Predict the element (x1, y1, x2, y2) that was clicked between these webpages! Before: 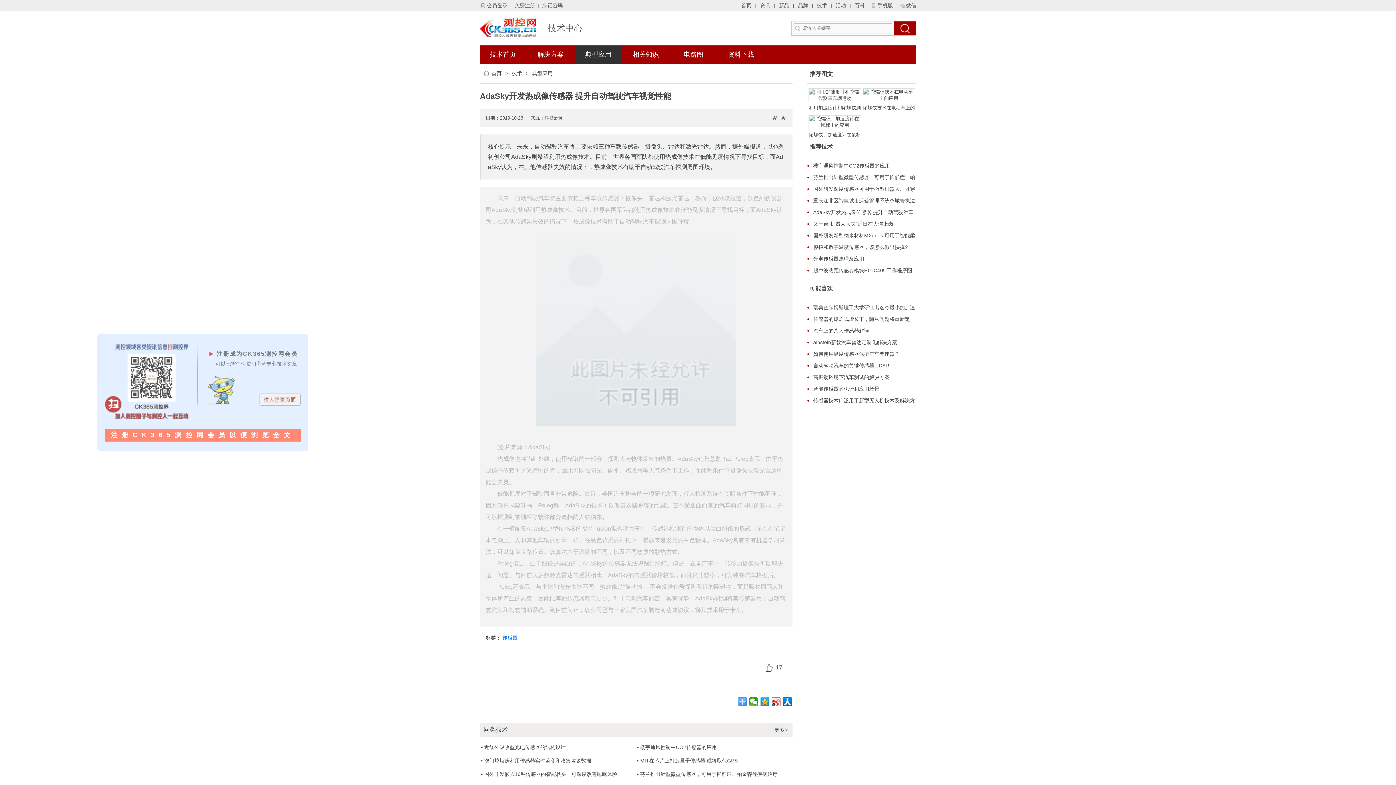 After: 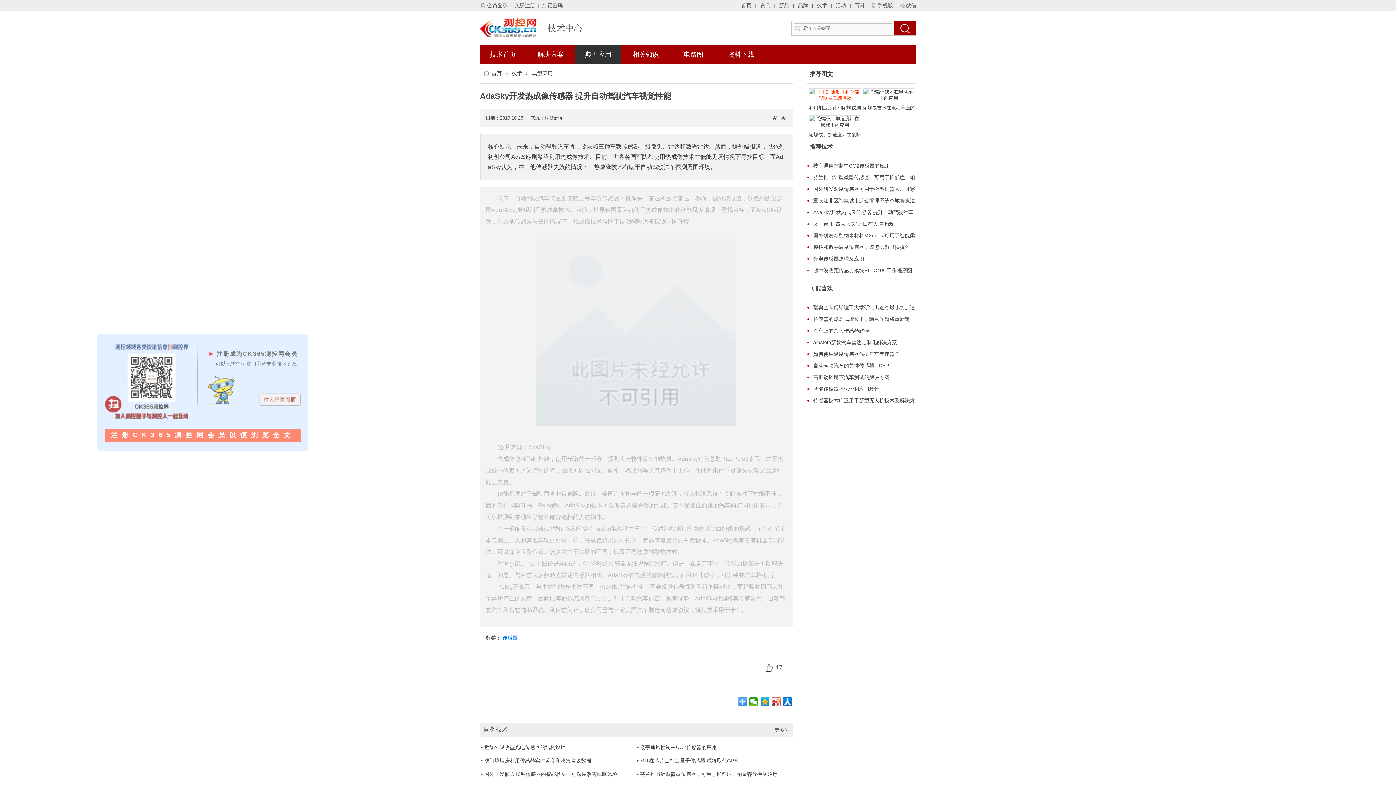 Action: bbox: (808, 95, 861, 101)